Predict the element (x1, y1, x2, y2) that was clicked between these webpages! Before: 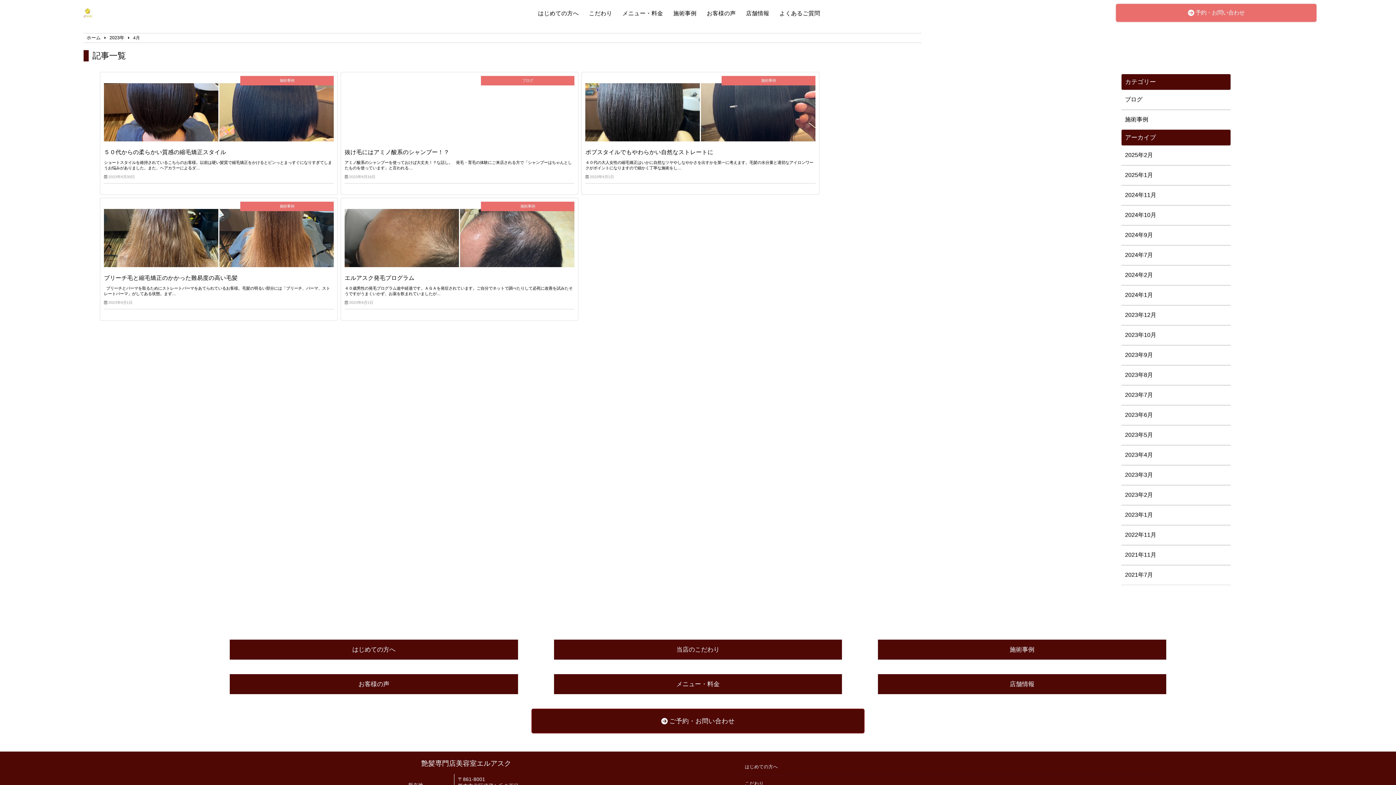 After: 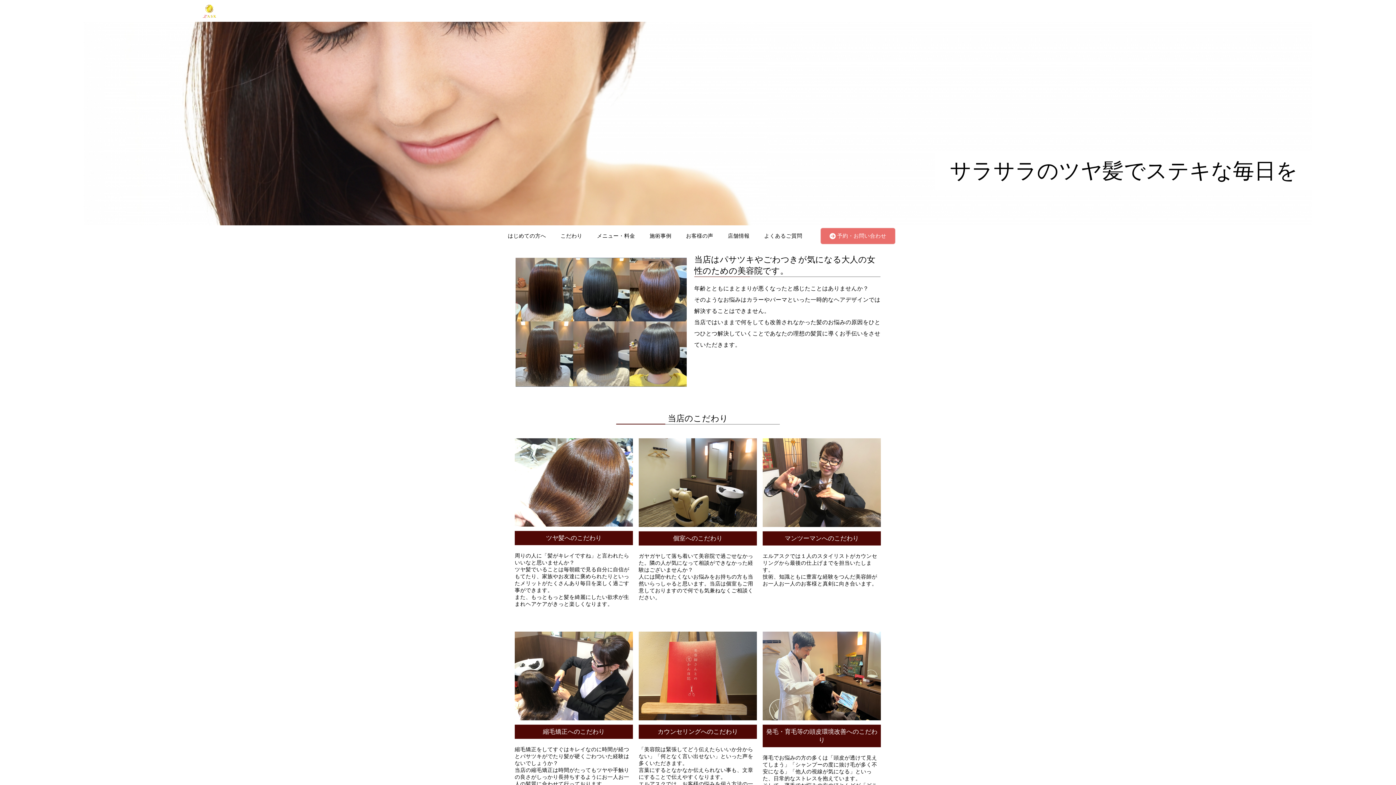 Action: bbox: (79, 6, 242, 18)